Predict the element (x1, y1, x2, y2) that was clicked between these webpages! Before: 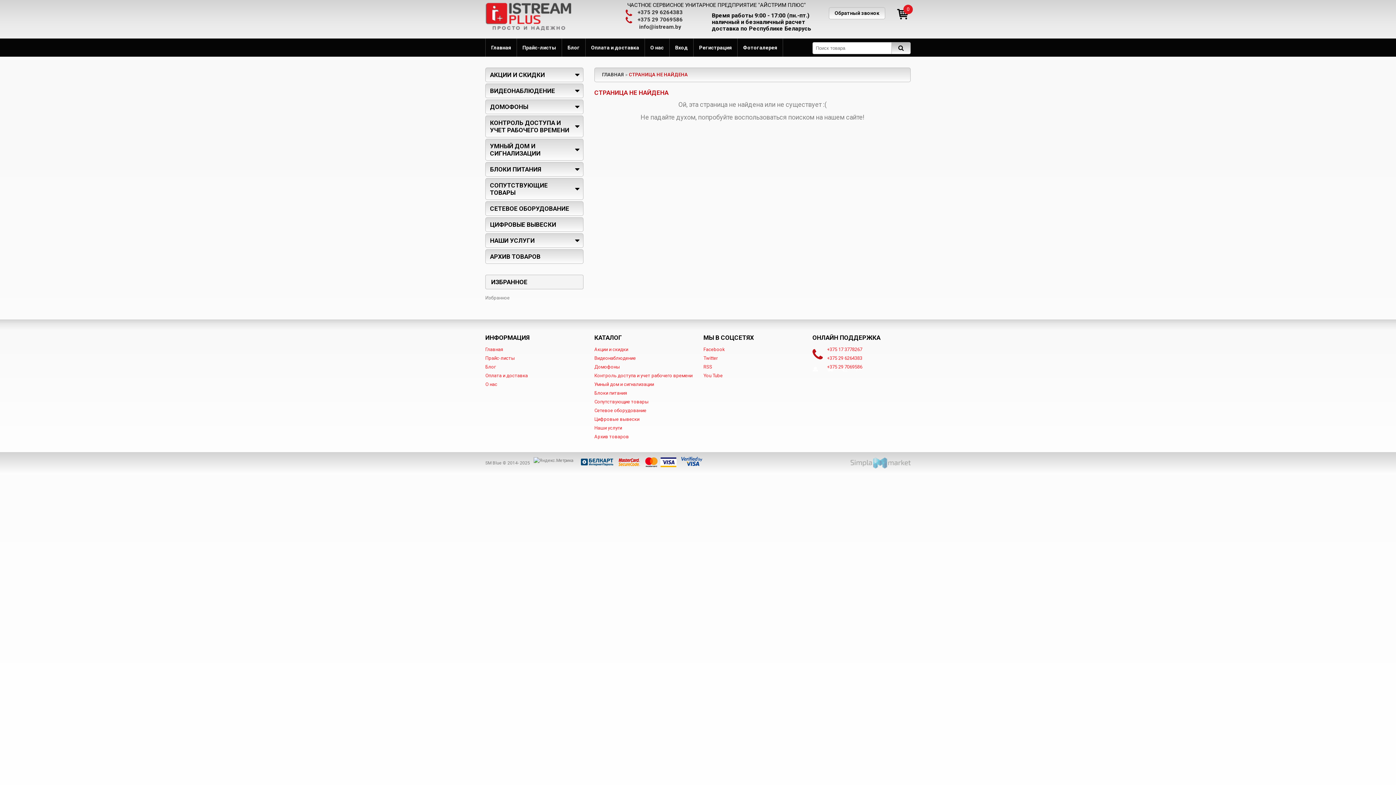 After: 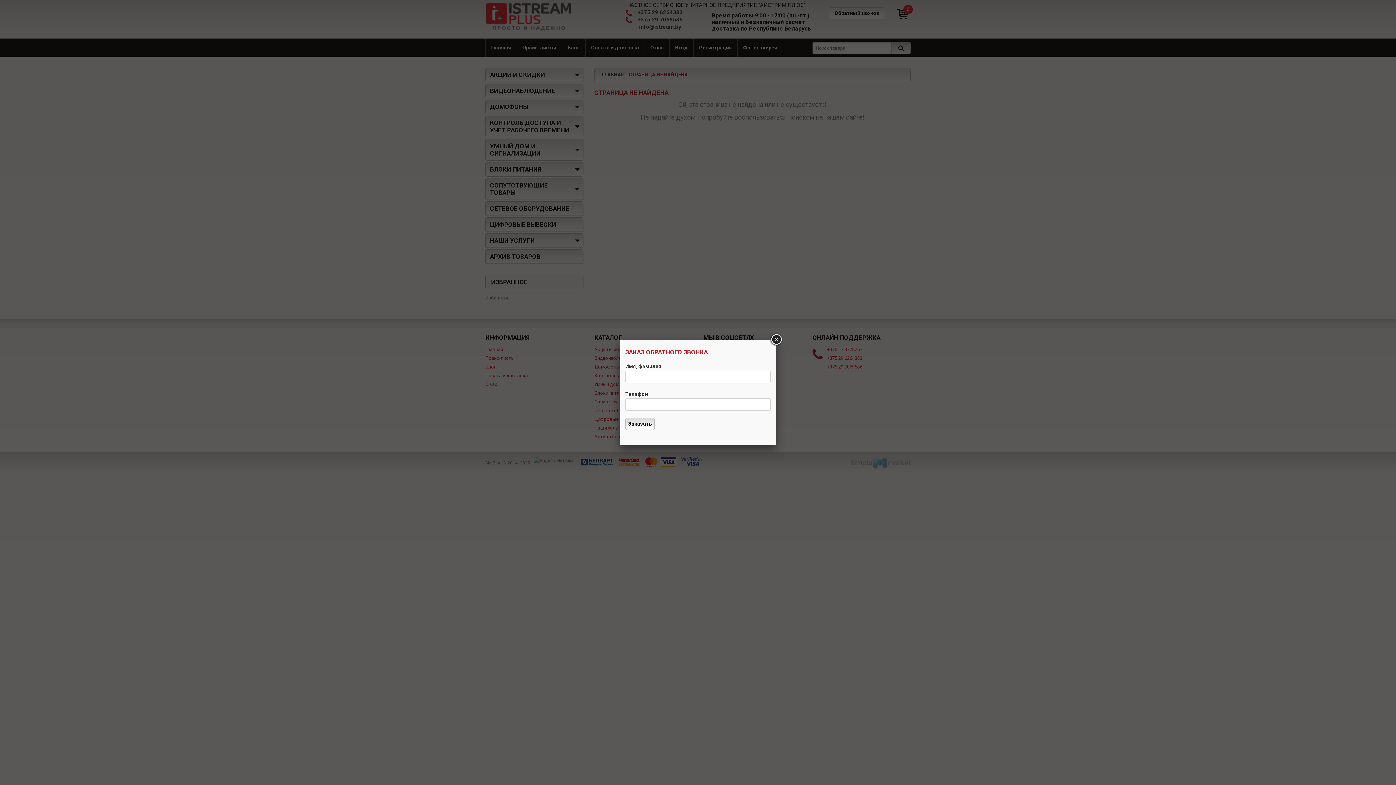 Action: label: Обратный звонок bbox: (829, 7, 885, 19)